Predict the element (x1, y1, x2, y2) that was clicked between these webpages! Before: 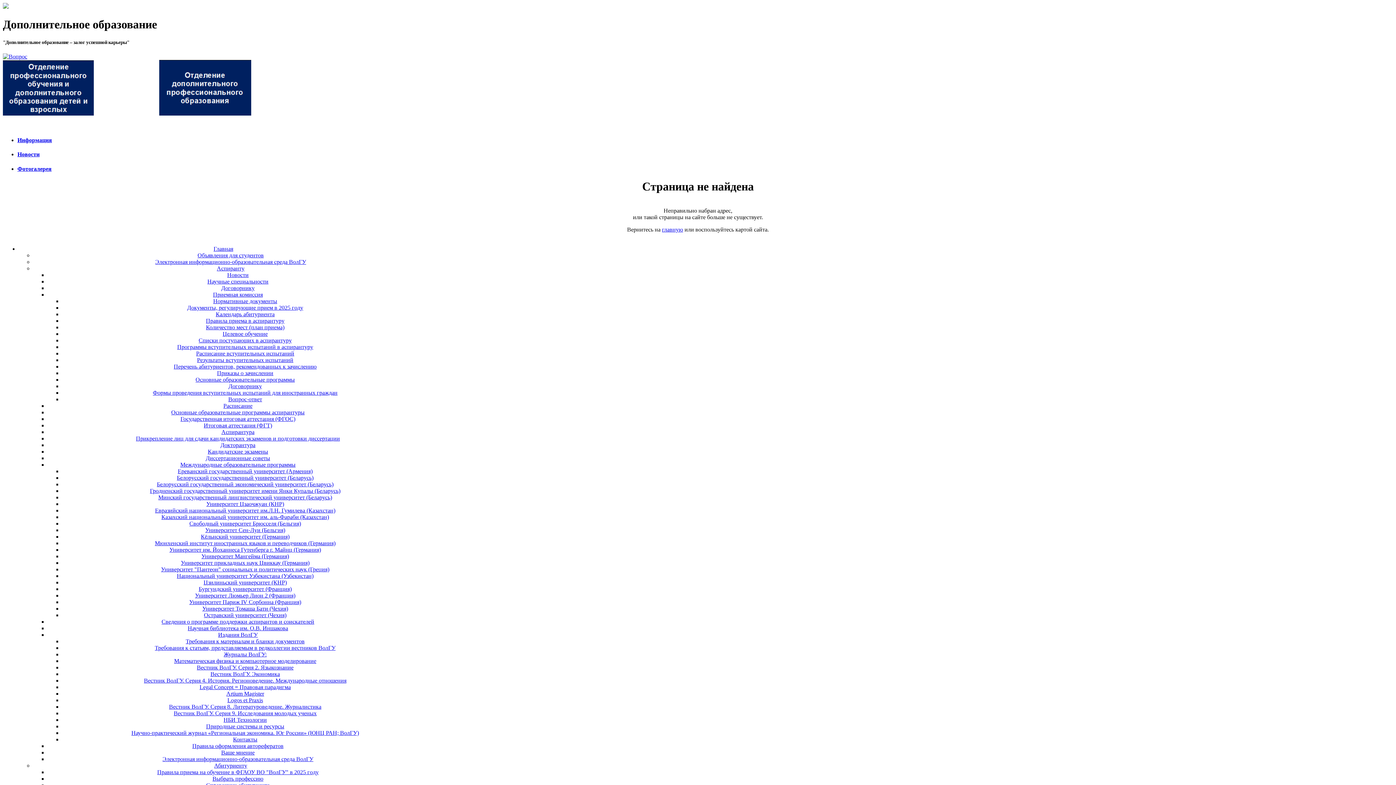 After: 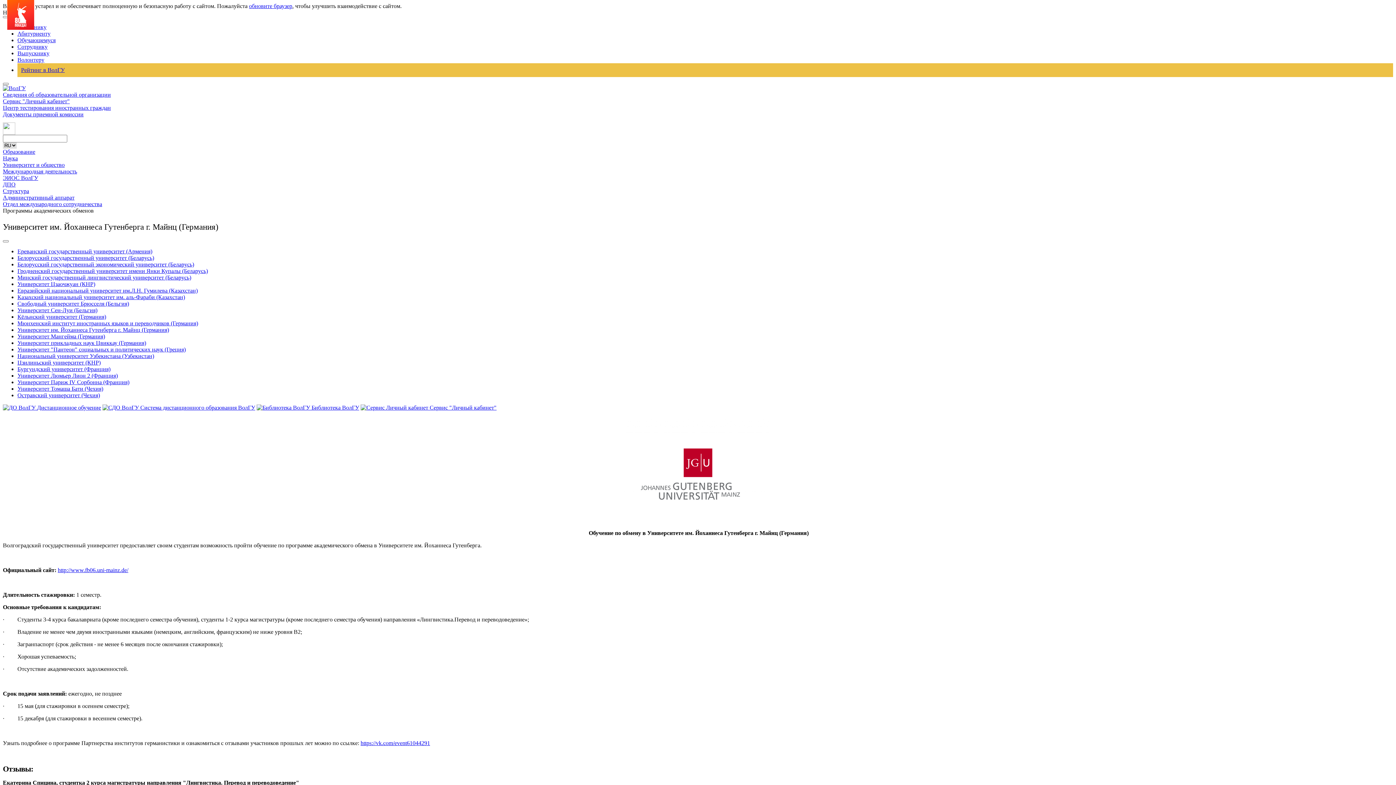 Action: label: Университет им. Йоханнеса Гутенберга г. Майнц (Германия) bbox: (169, 547, 321, 553)